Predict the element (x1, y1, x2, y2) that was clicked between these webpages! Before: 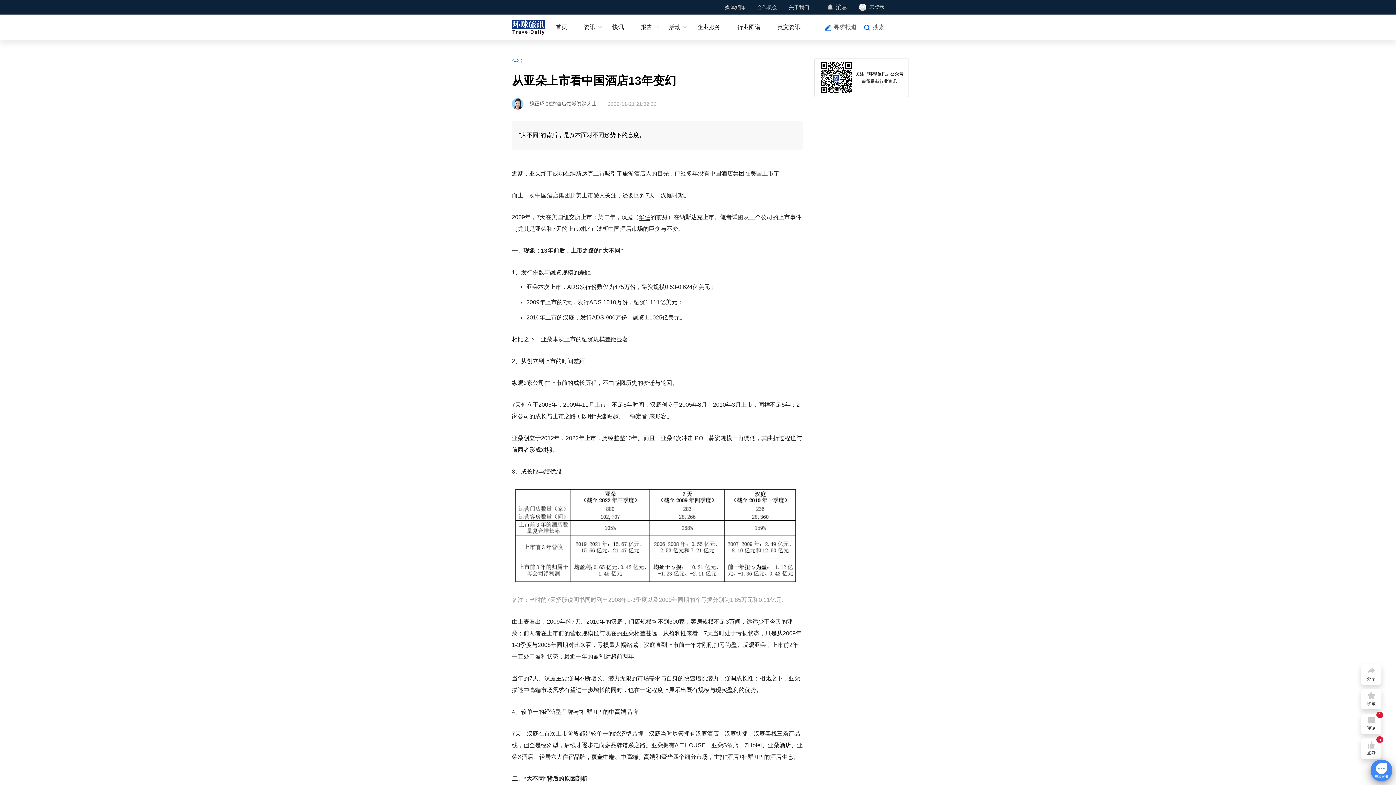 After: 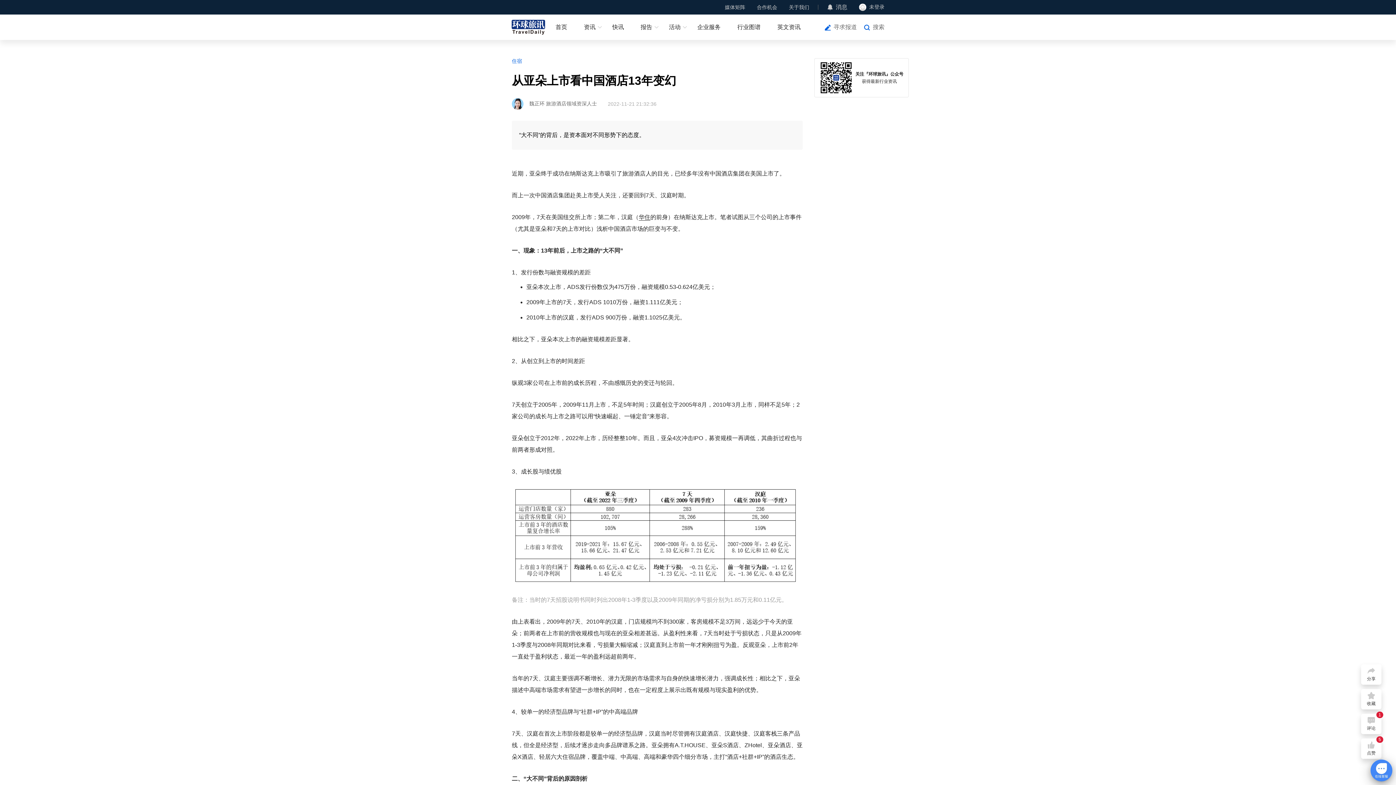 Action: label: 住宿 bbox: (512, 58, 522, 64)